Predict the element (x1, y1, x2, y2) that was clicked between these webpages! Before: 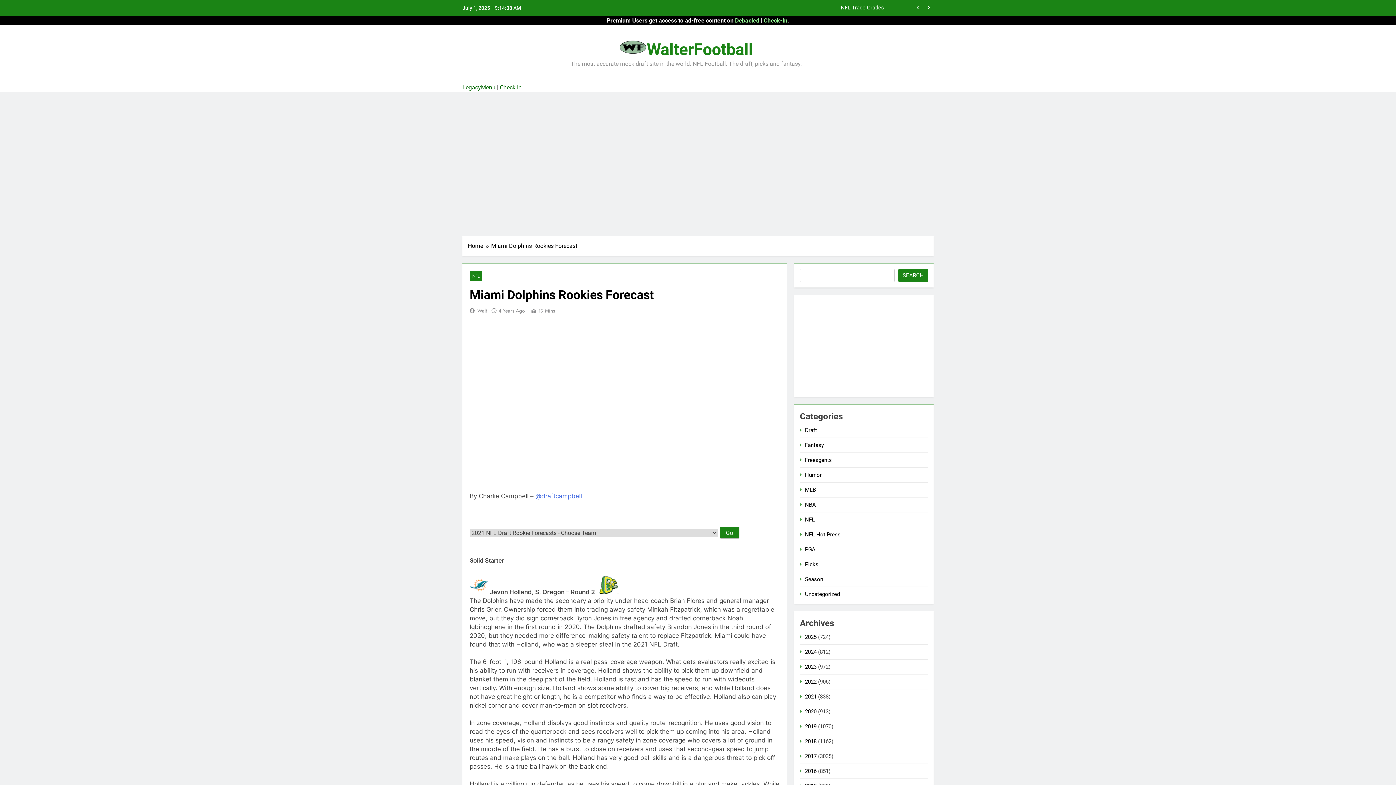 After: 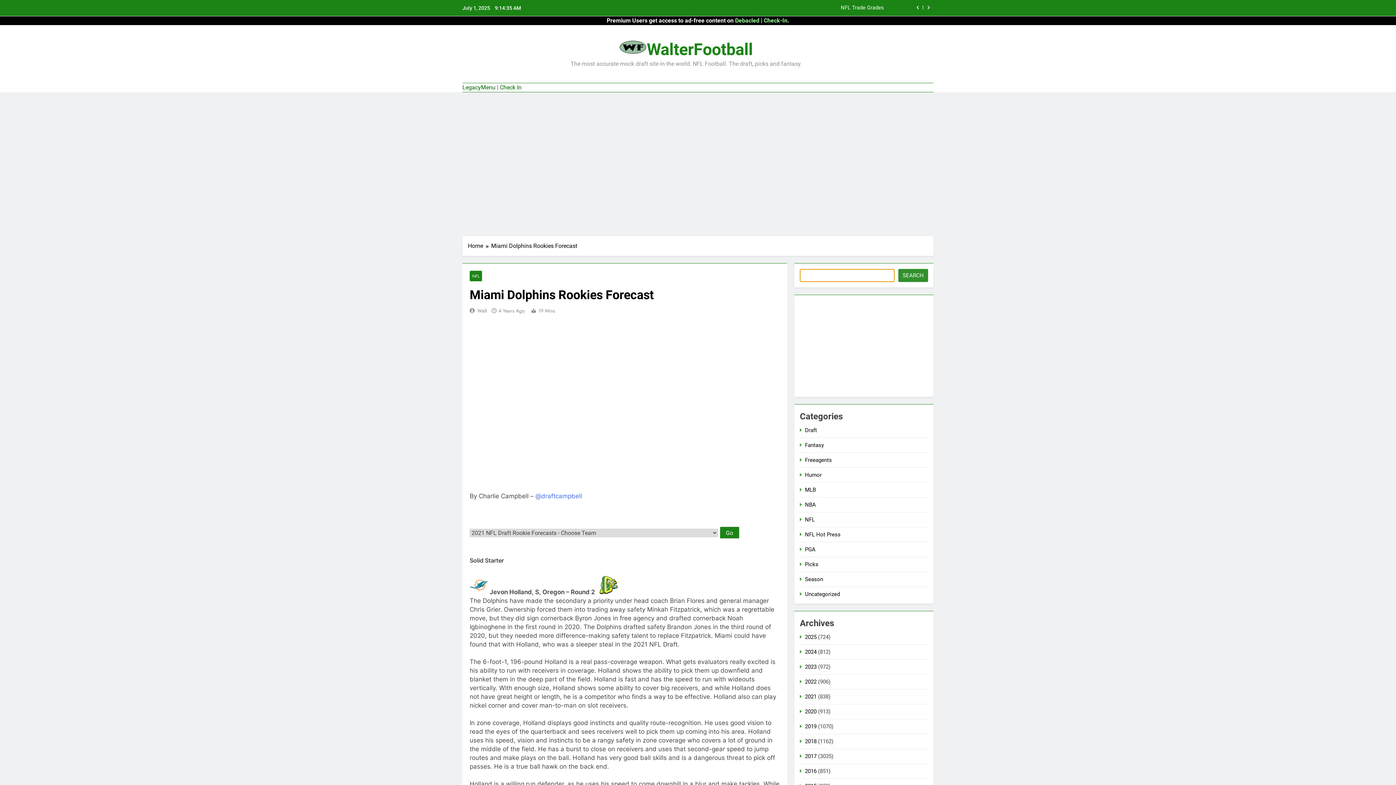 Action: label: Search bbox: (898, 269, 928, 282)